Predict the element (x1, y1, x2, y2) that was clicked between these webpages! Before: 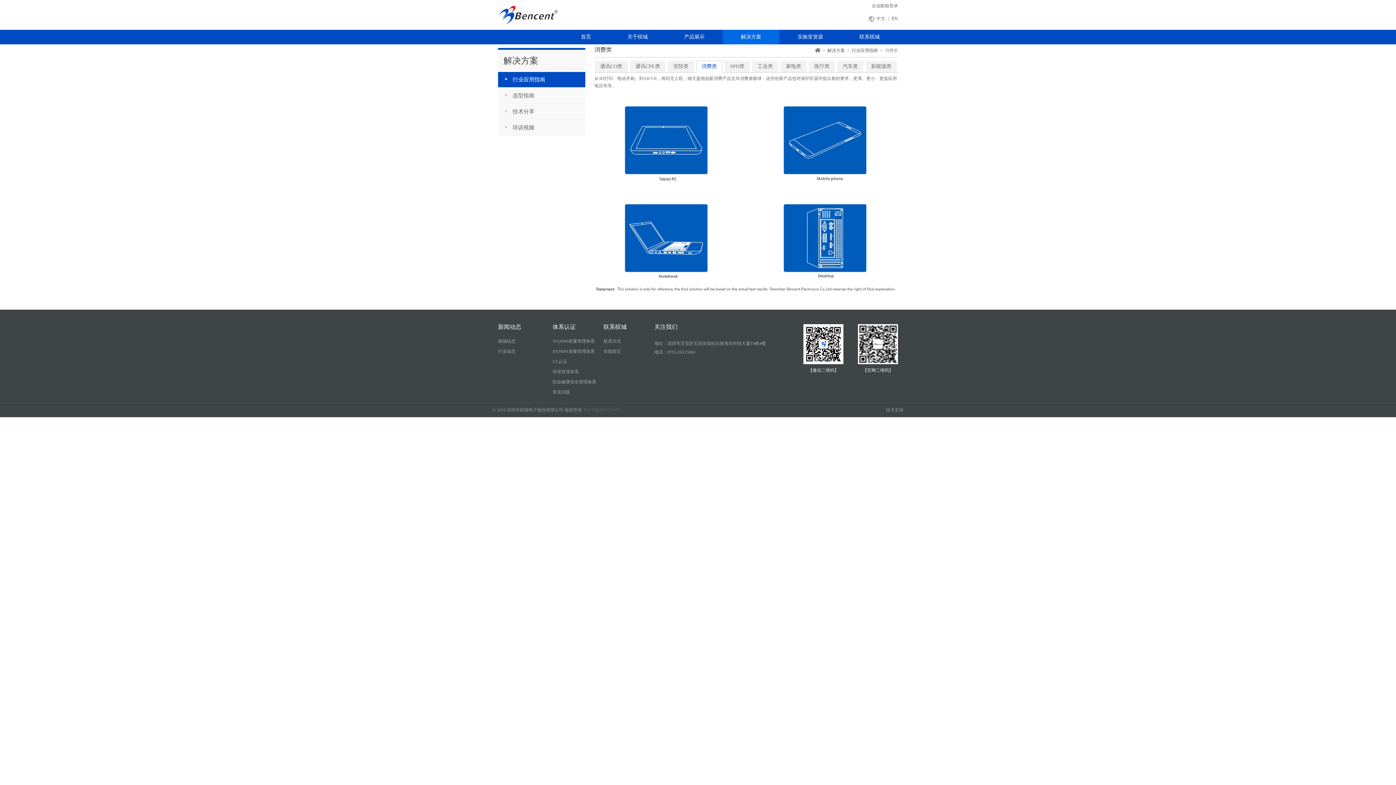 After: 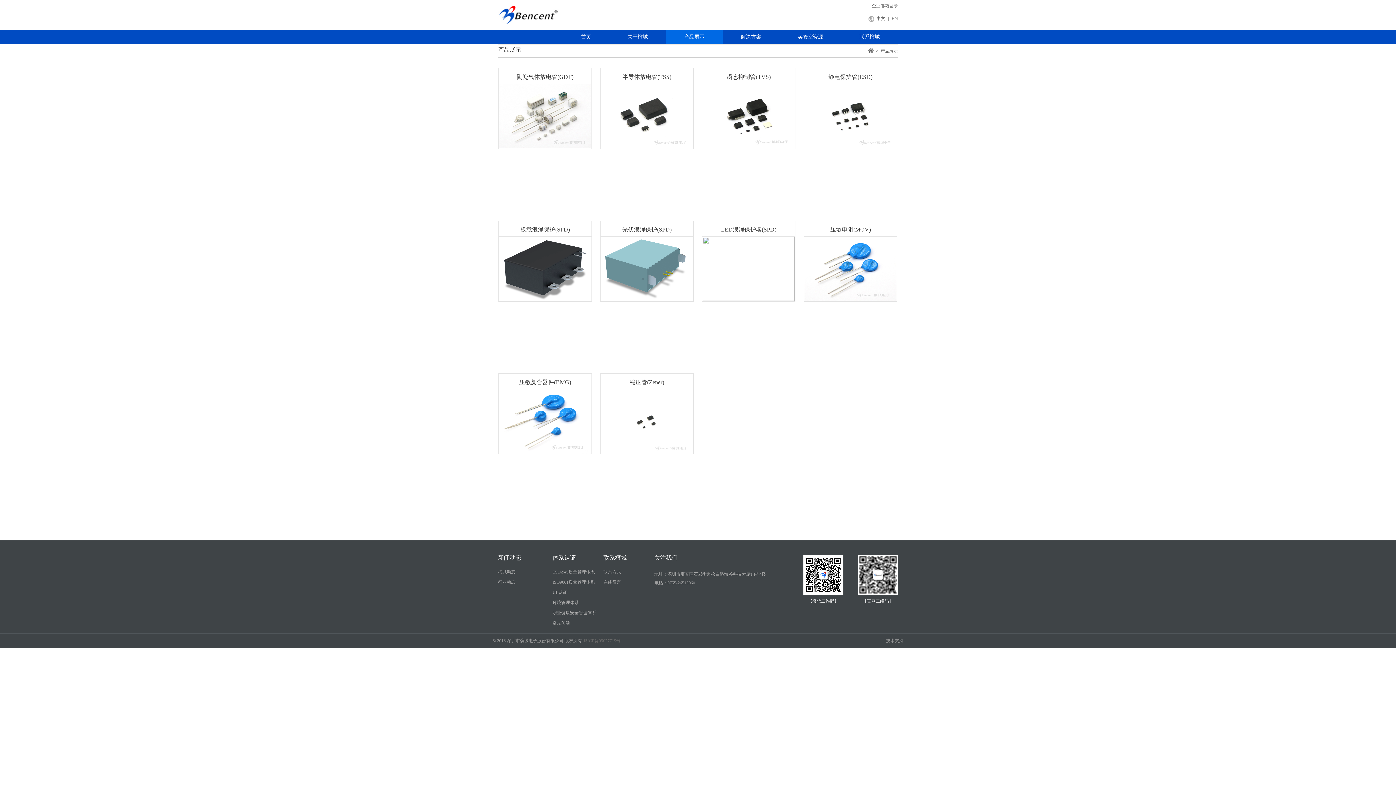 Action: label: 产品展示 bbox: (666, 29, 722, 44)